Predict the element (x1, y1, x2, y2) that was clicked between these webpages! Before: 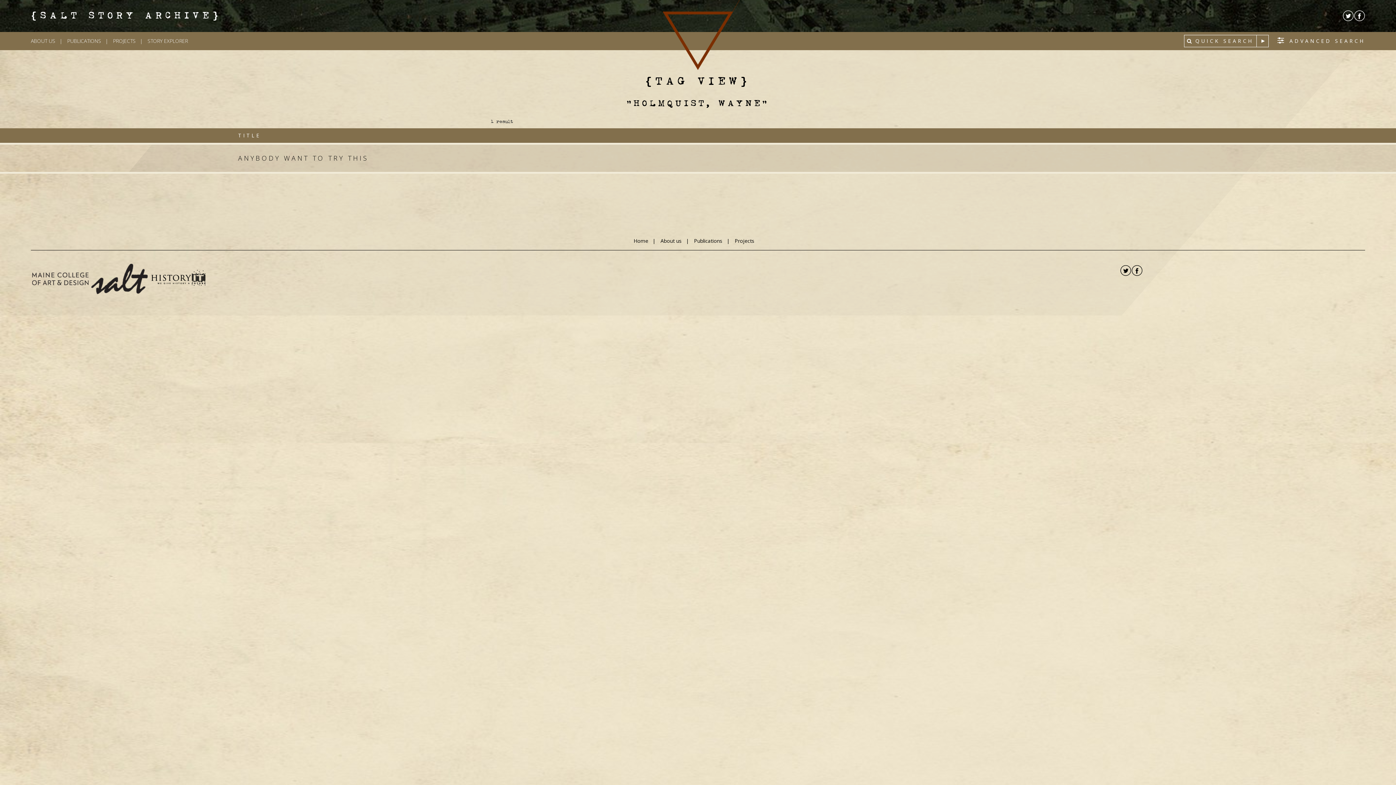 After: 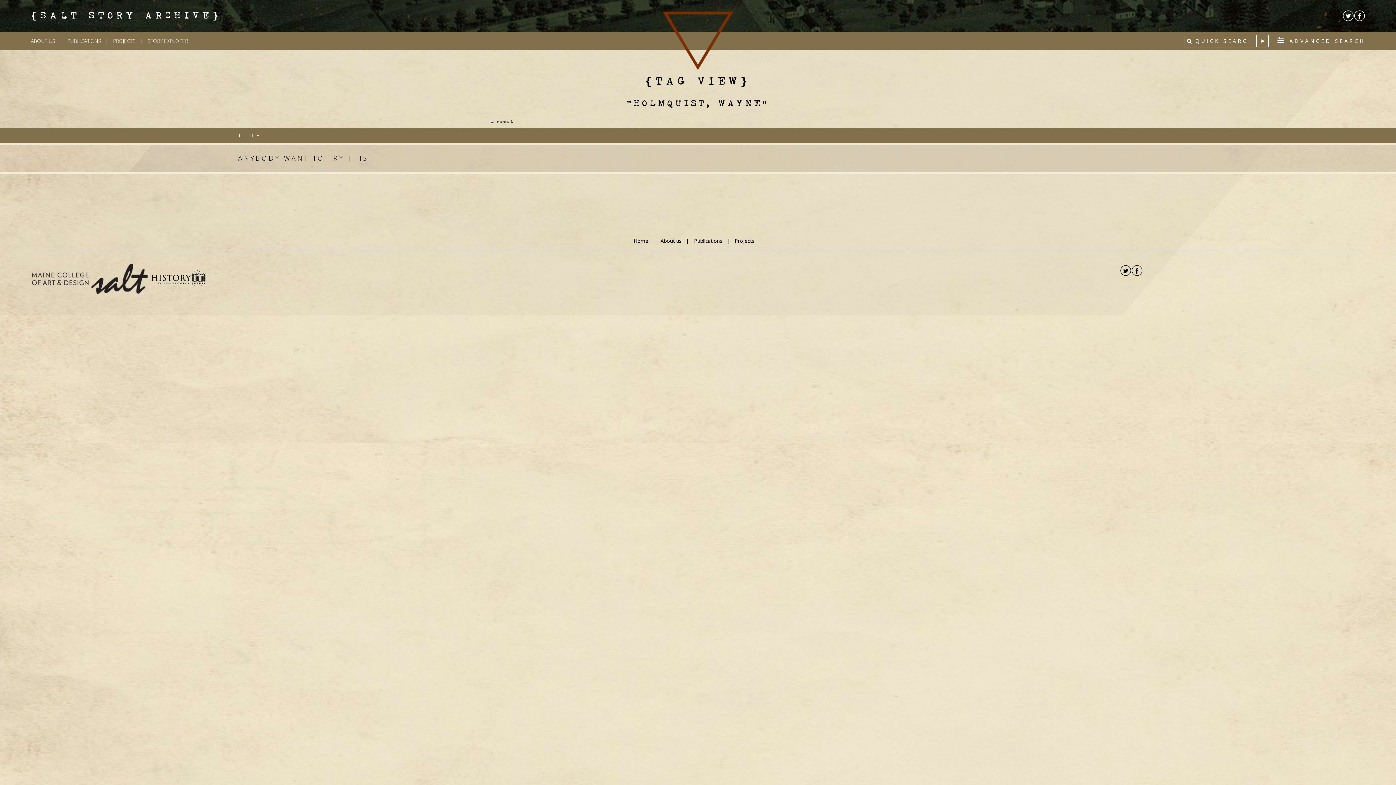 Action: bbox: (1120, 266, 1131, 273)